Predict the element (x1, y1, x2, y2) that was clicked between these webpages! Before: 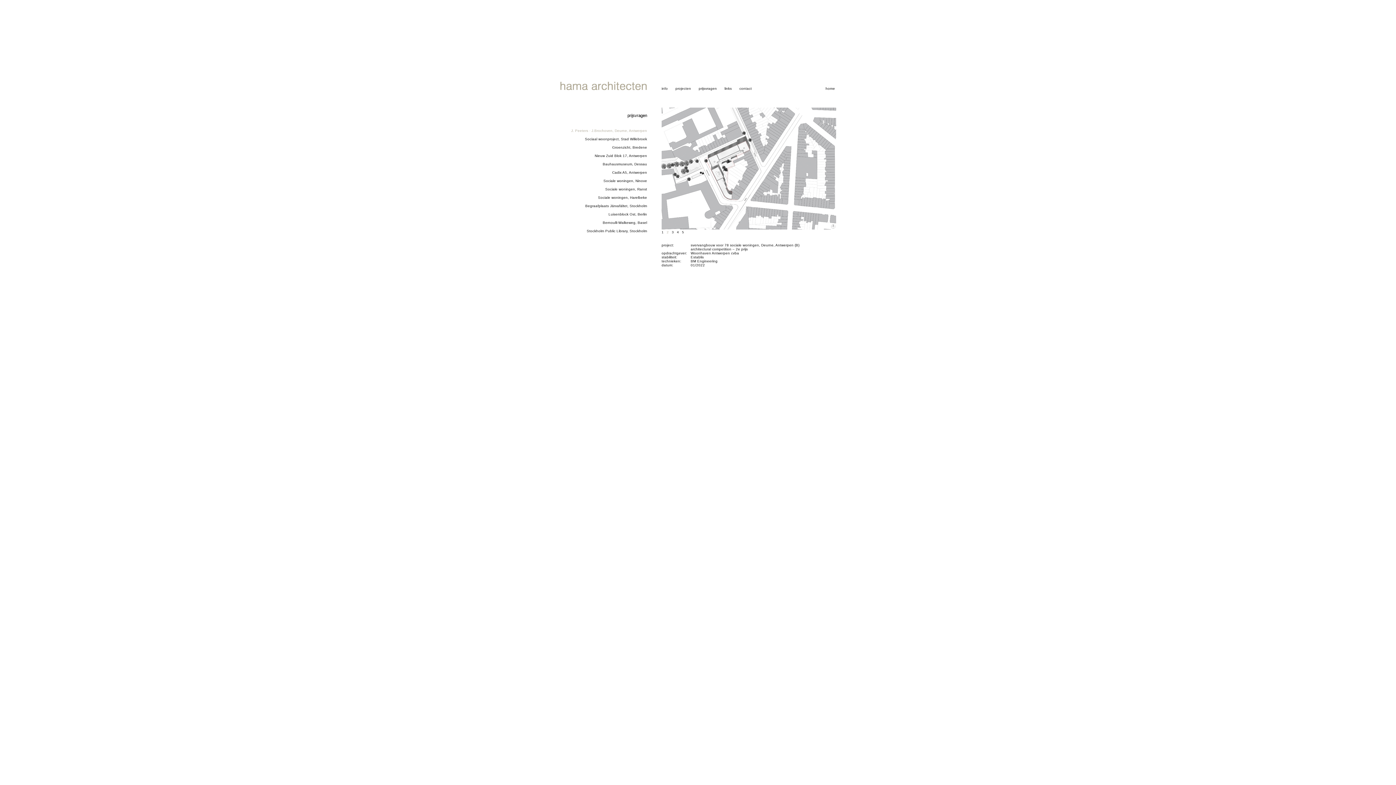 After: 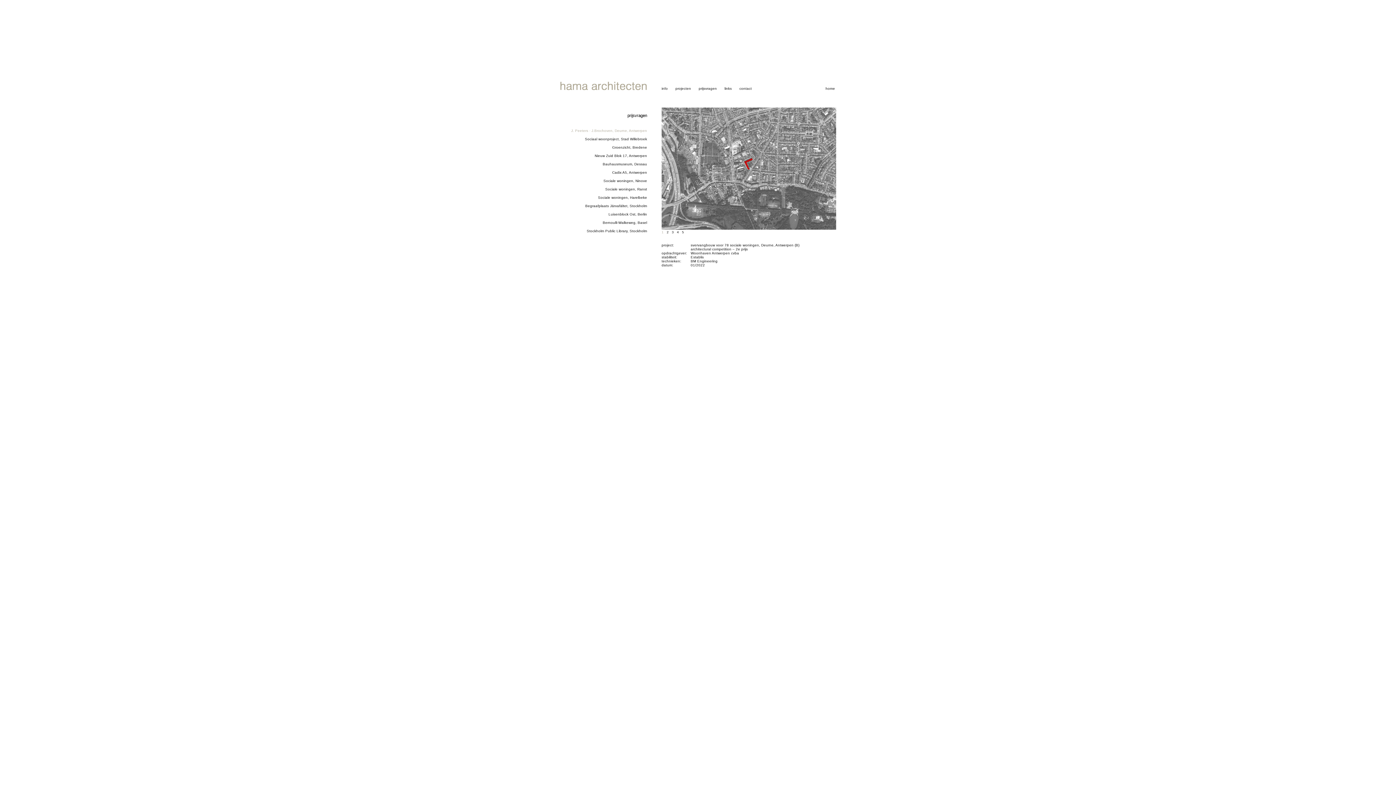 Action: bbox: (571, 128, 647, 132) label: J. Peeters - J.Brochoven, Deurne, Antwerpen